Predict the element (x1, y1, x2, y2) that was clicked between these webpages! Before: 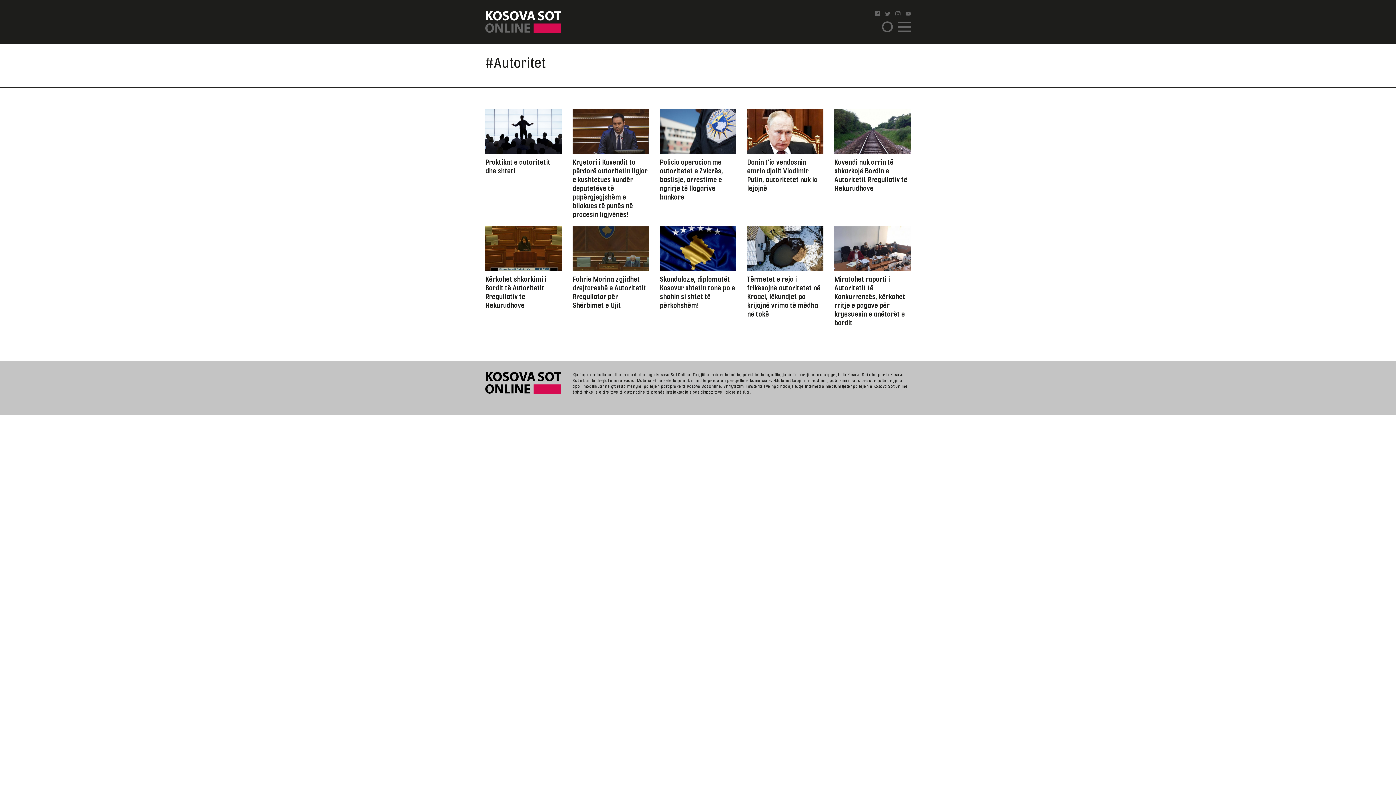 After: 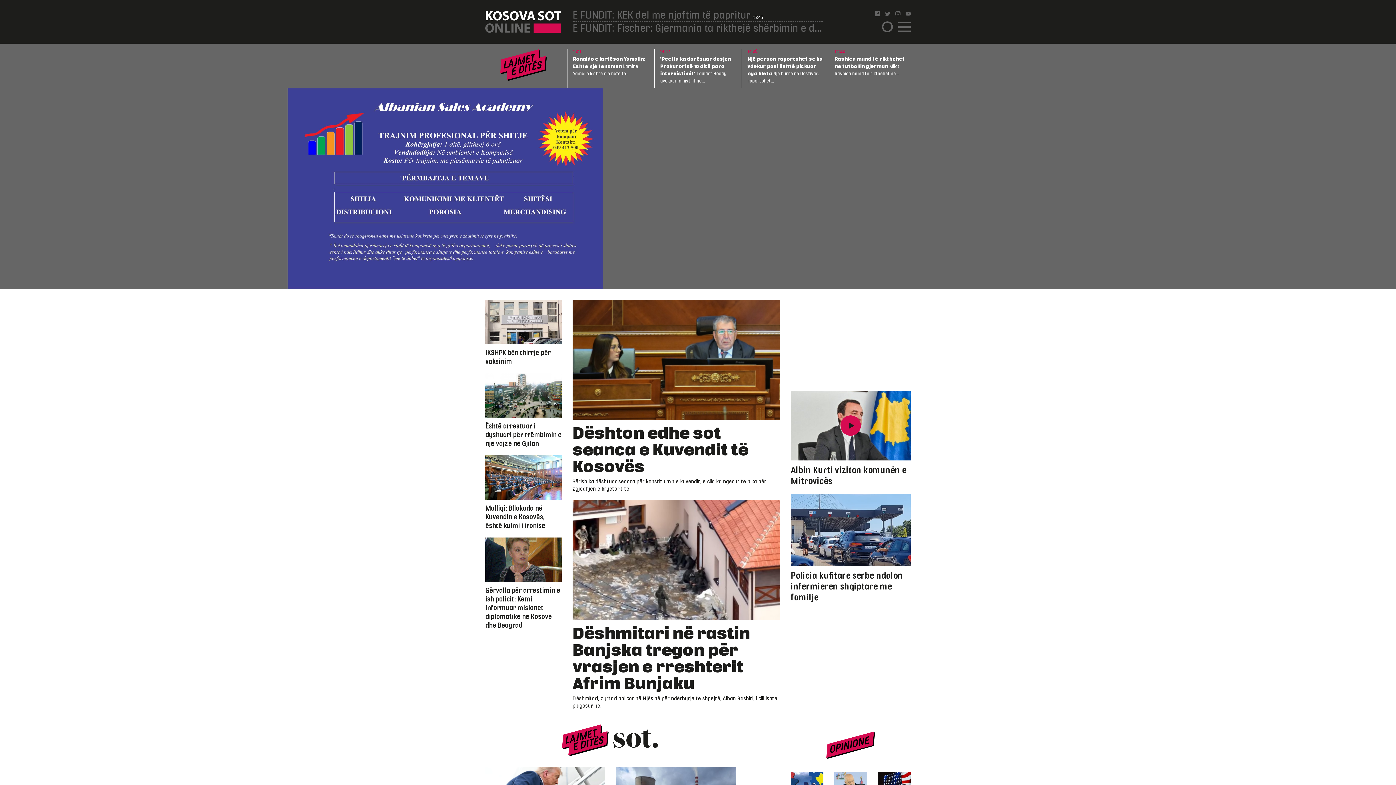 Action: bbox: (485, 371, 561, 393)